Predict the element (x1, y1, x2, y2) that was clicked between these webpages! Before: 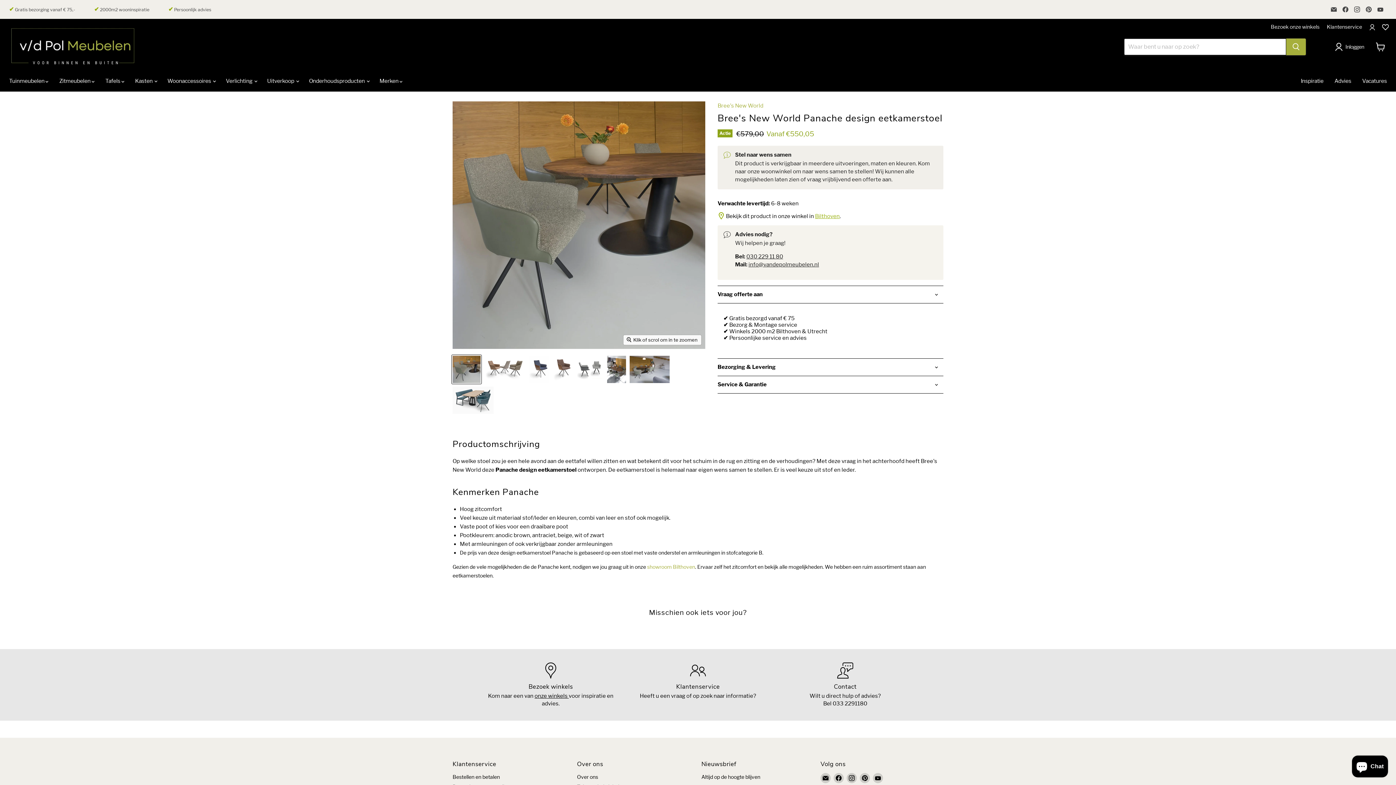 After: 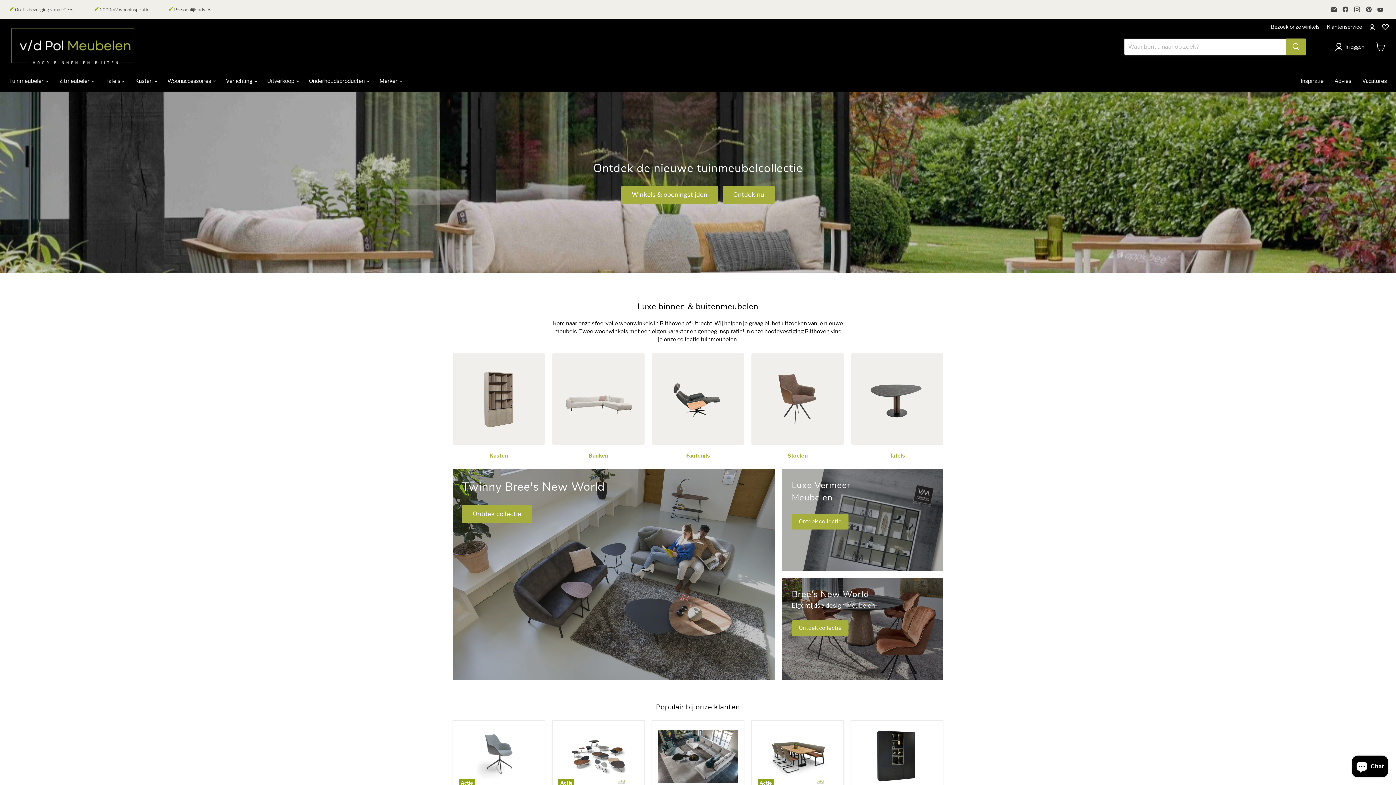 Action: bbox: (9, 26, 136, 67)